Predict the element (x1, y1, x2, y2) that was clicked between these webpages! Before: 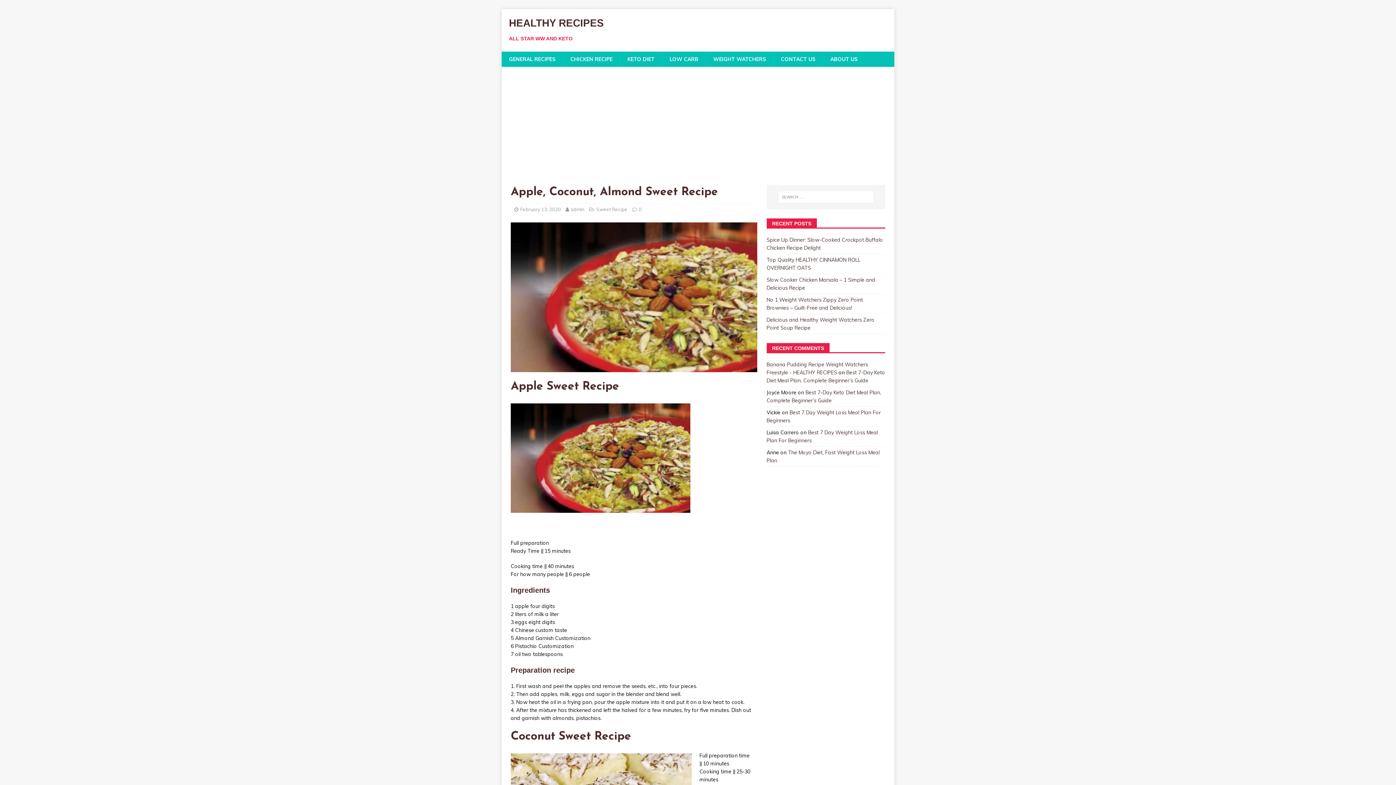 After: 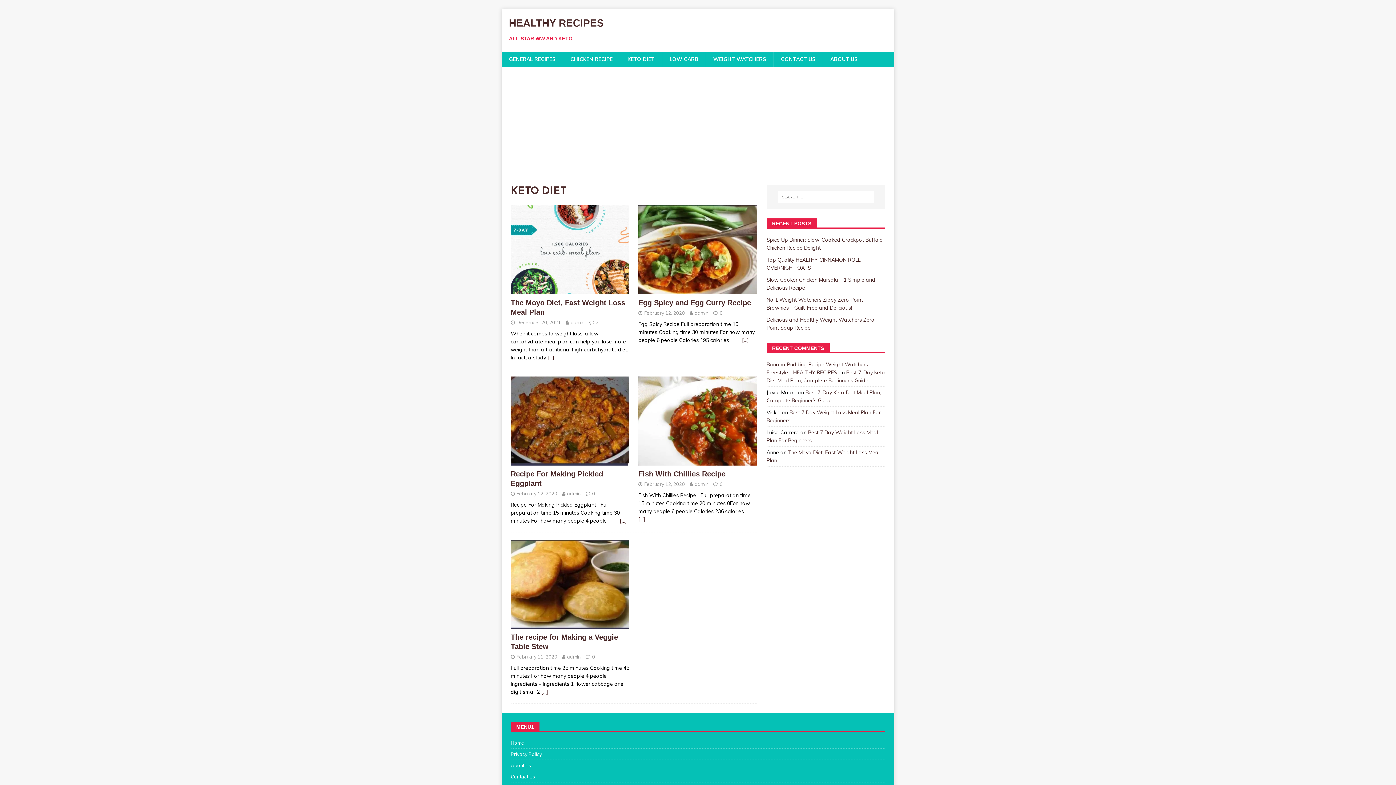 Action: bbox: (620, 51, 662, 66) label: KETO DIET